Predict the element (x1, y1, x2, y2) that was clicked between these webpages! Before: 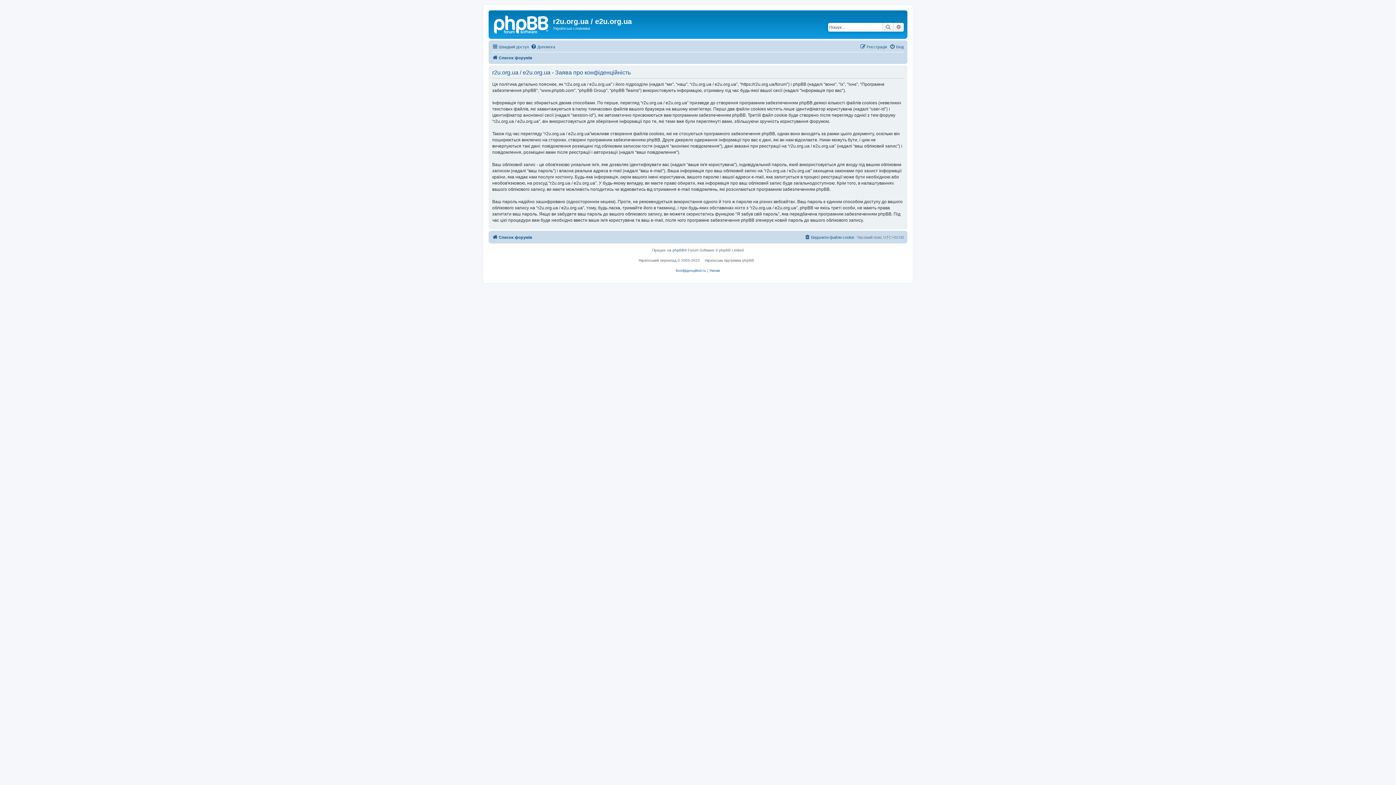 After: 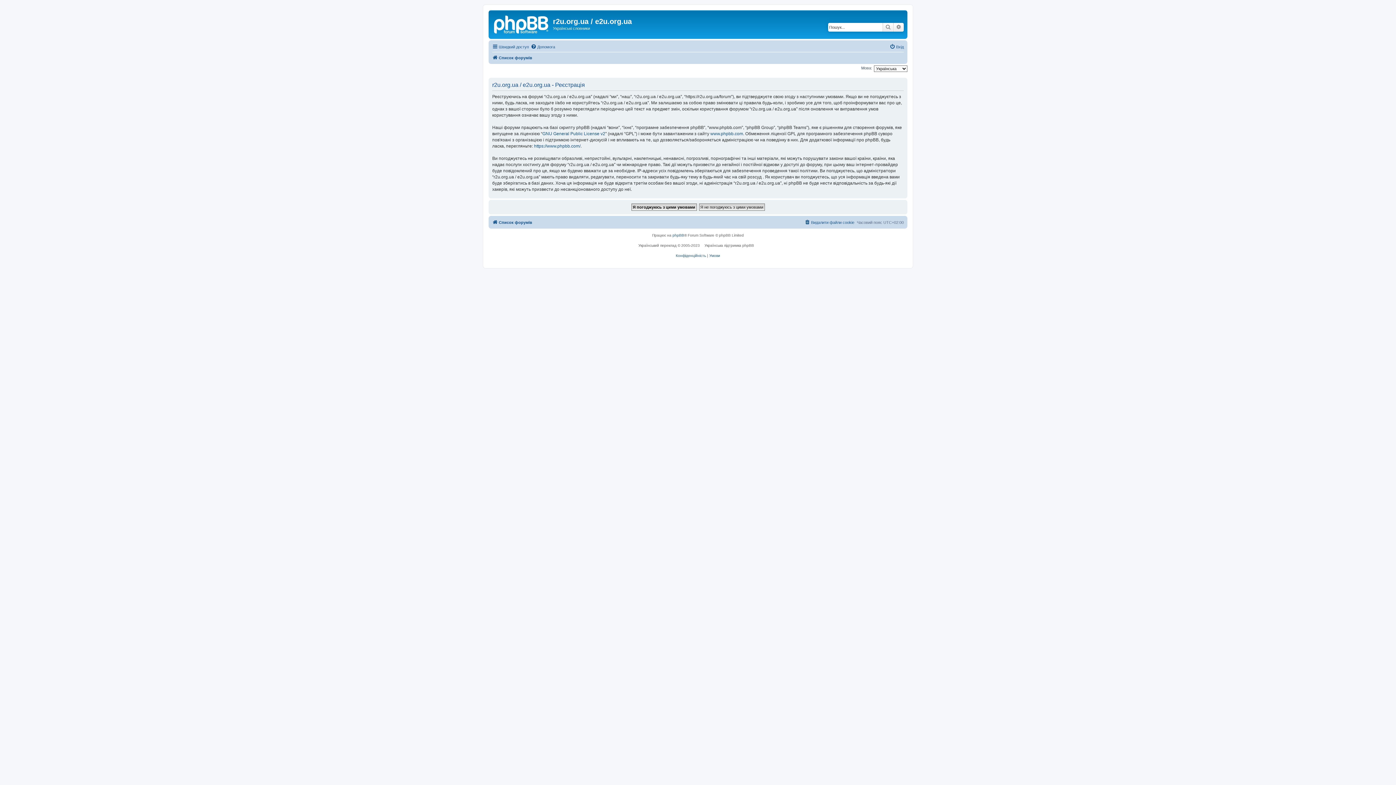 Action: label: Реєстрація bbox: (860, 42, 887, 51)